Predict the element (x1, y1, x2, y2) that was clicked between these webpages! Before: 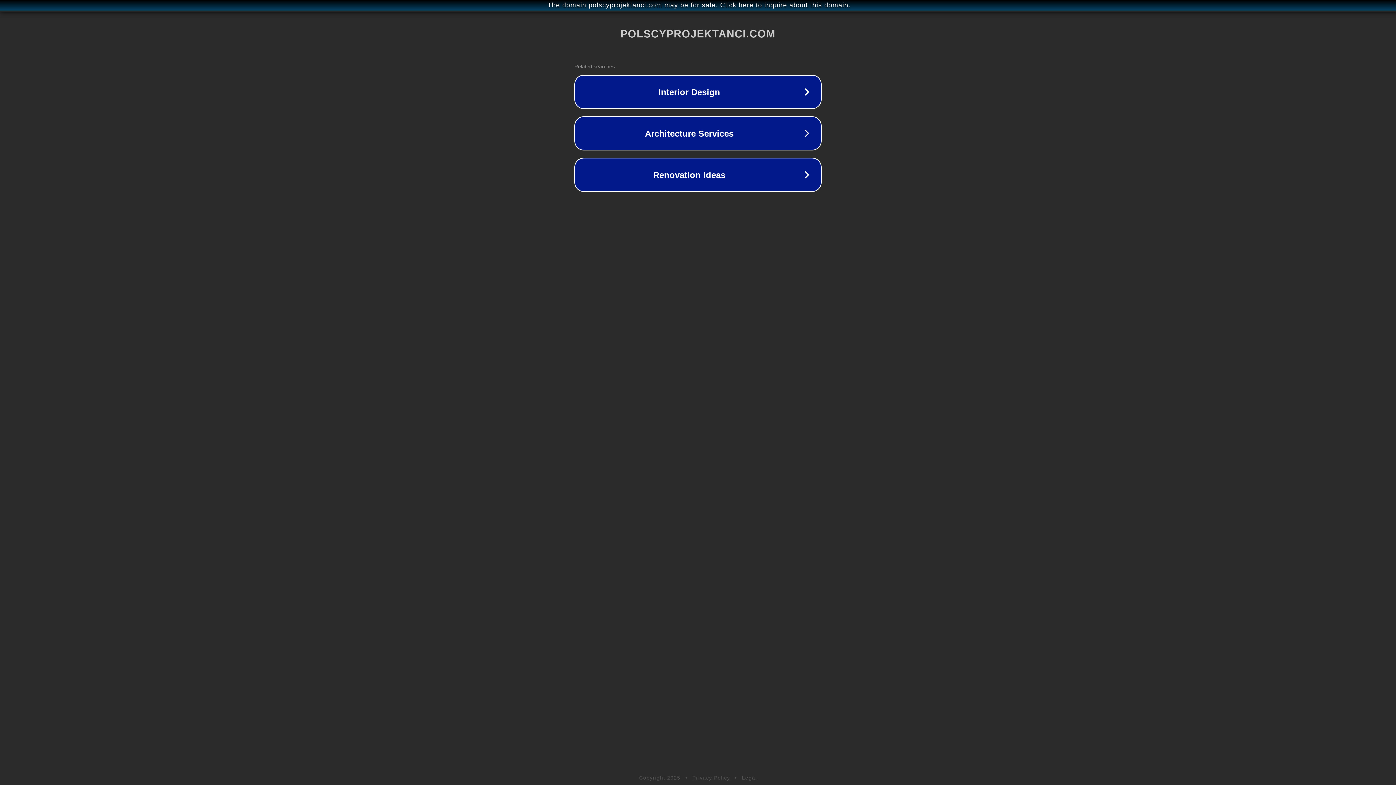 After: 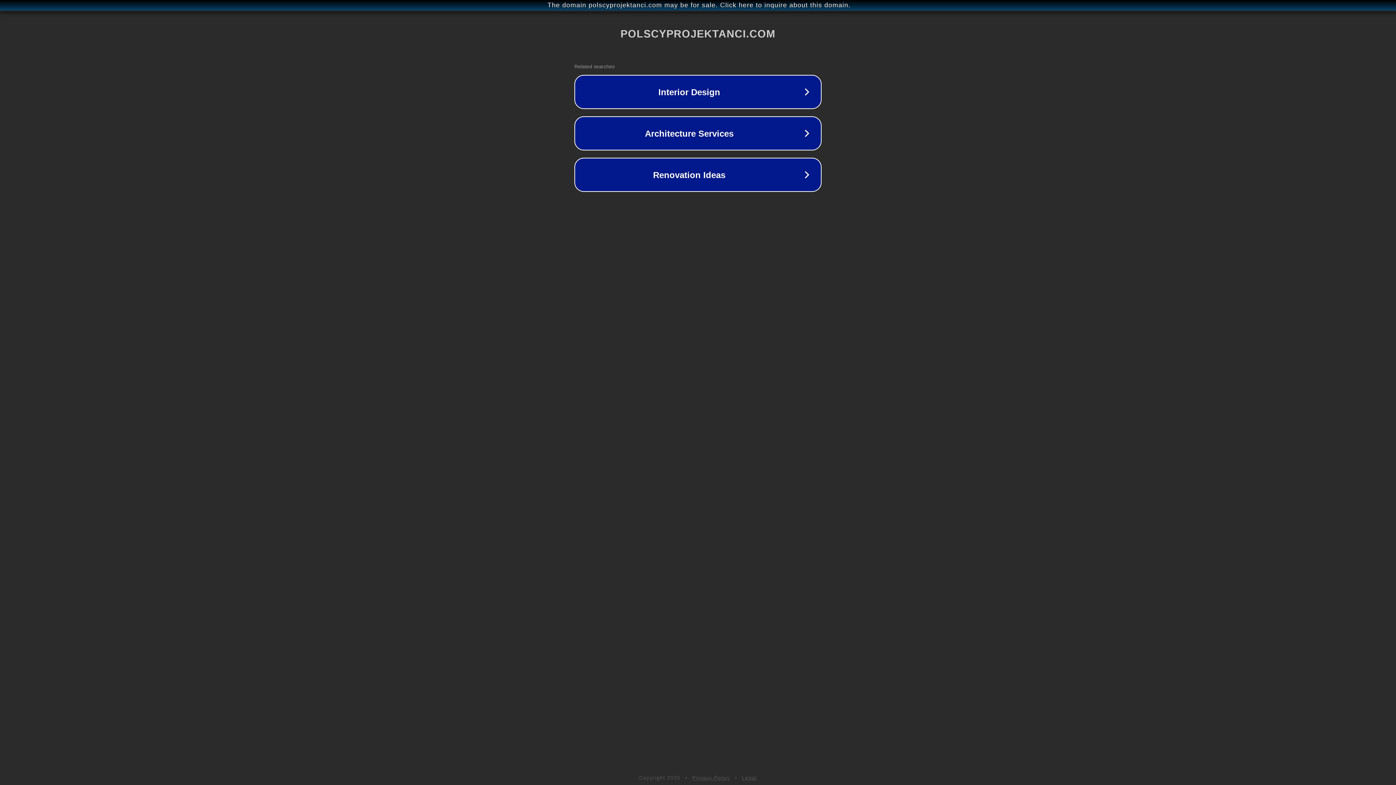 Action: label: Legal bbox: (742, 775, 757, 781)